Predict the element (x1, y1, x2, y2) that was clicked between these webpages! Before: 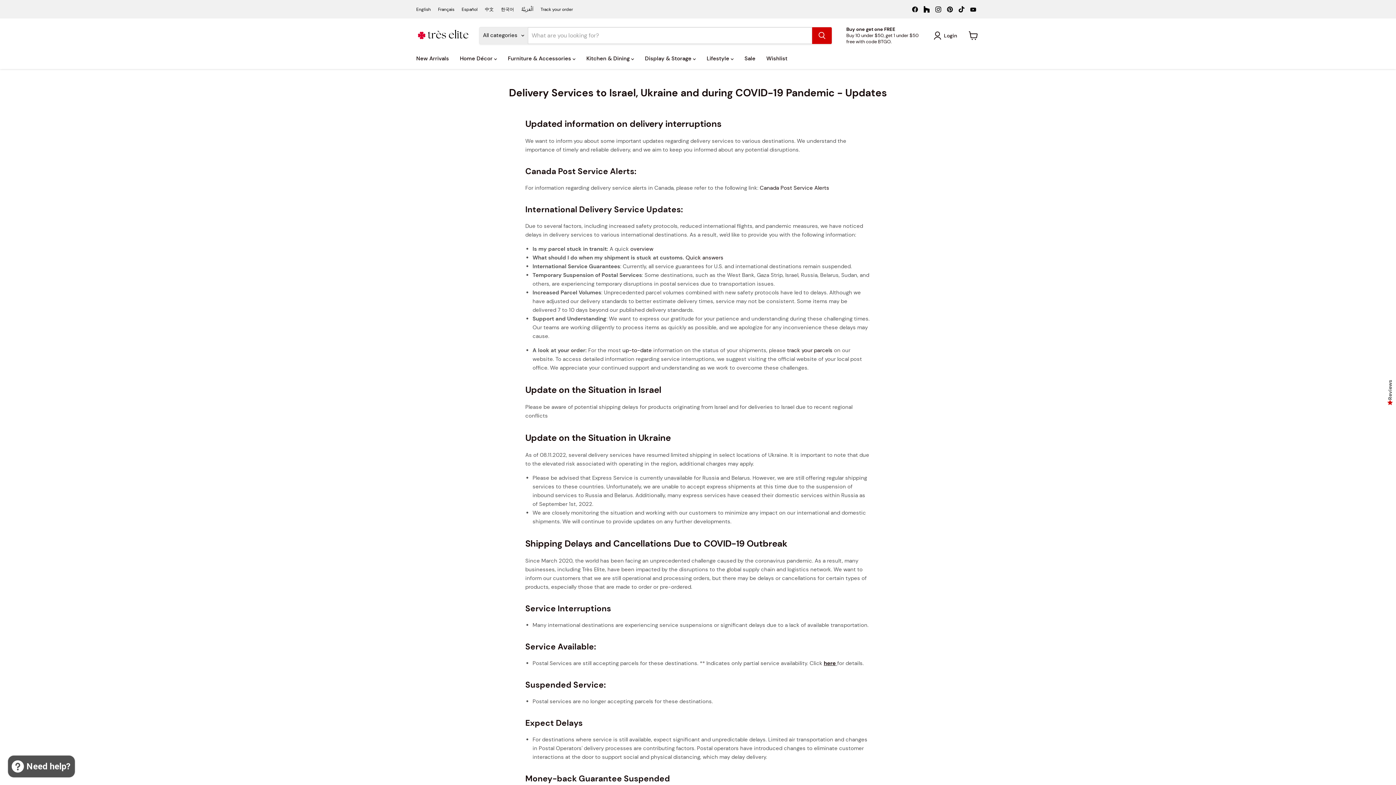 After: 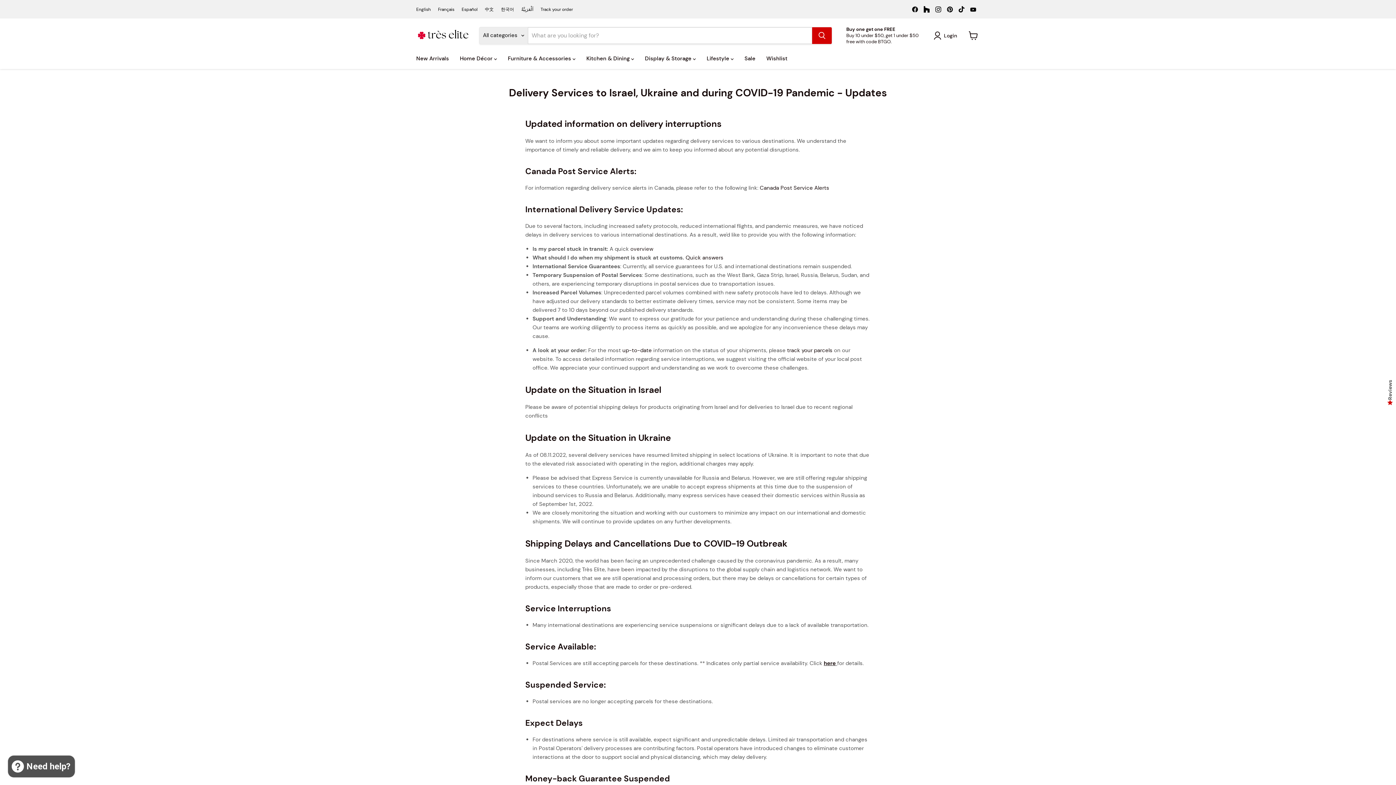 Action: bbox: (630, 245, 653, 252) label: overview